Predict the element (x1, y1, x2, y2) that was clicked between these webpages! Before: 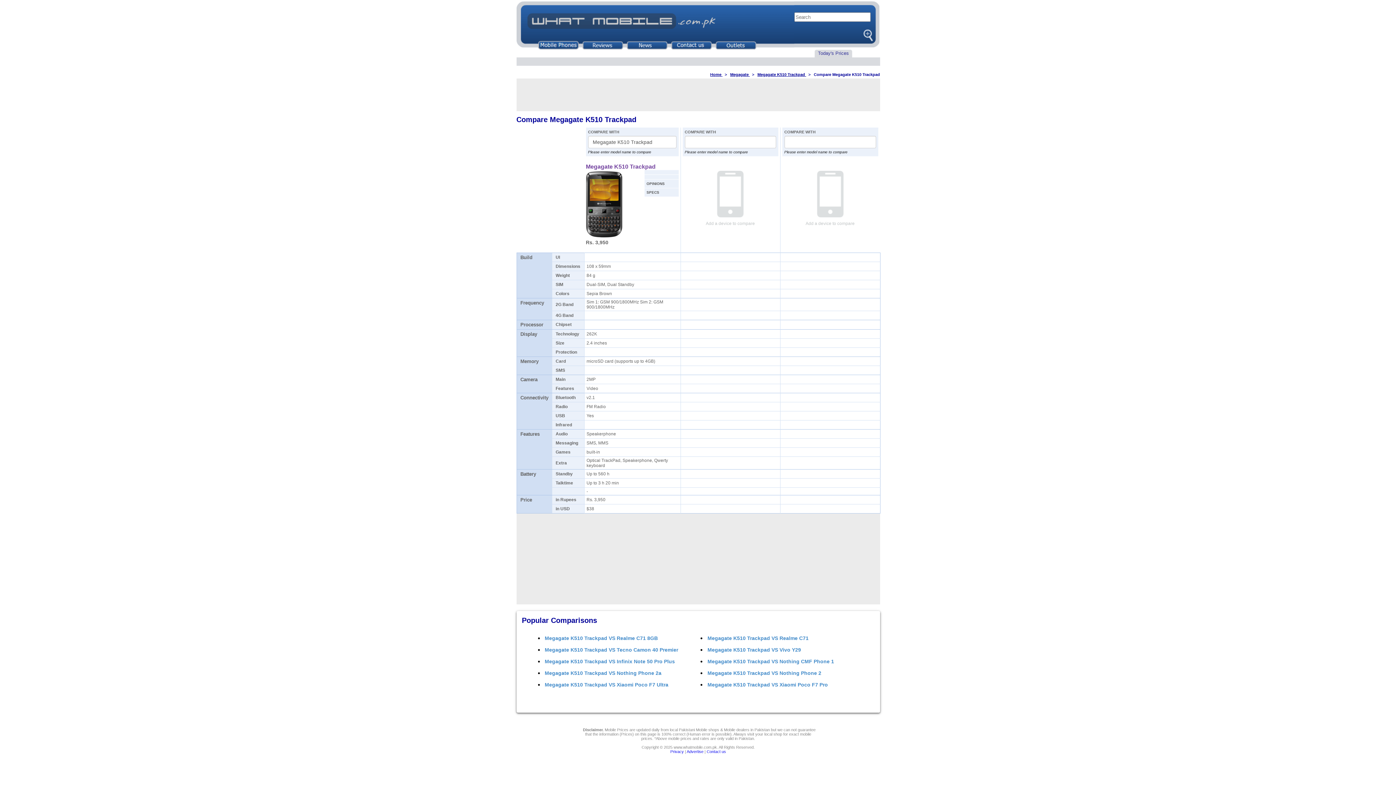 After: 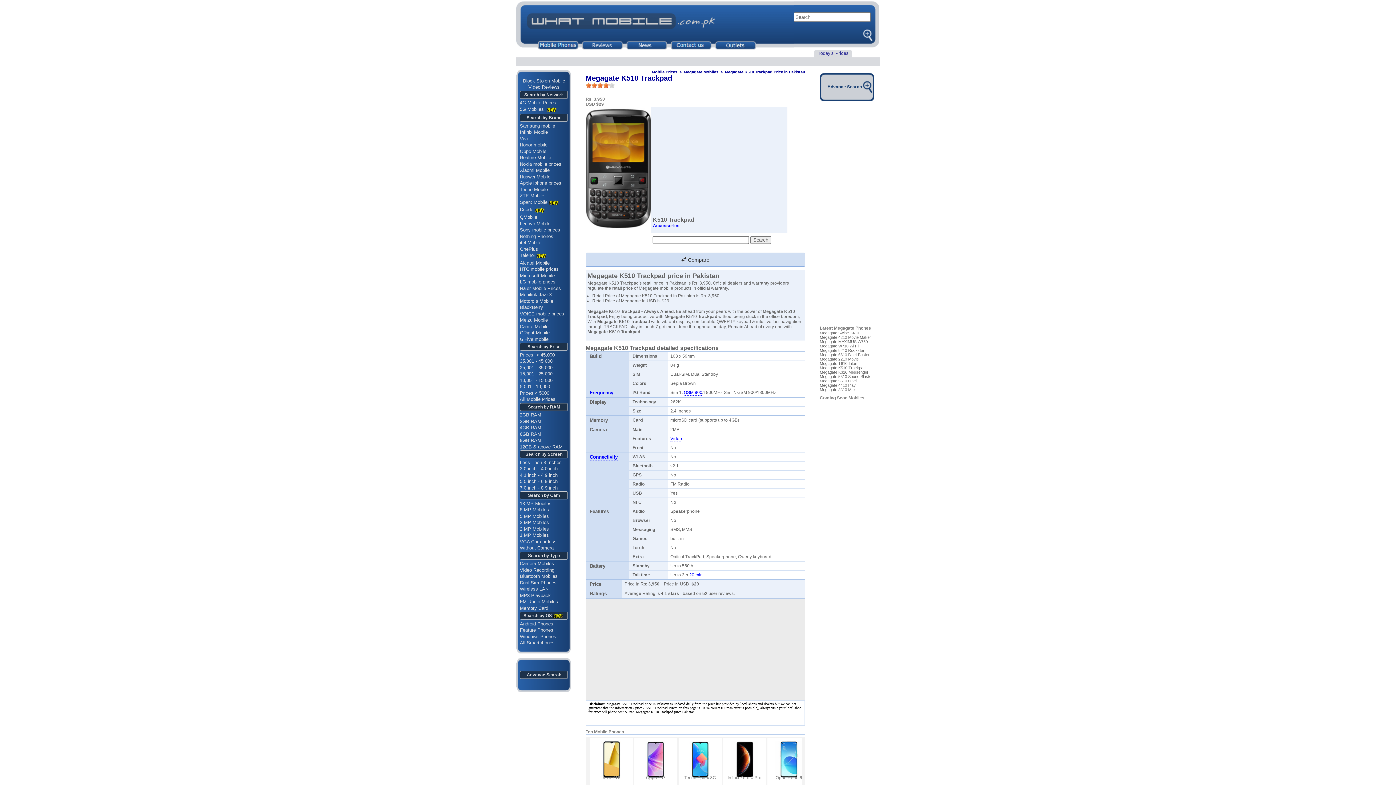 Action: bbox: (644, 174, 678, 179)